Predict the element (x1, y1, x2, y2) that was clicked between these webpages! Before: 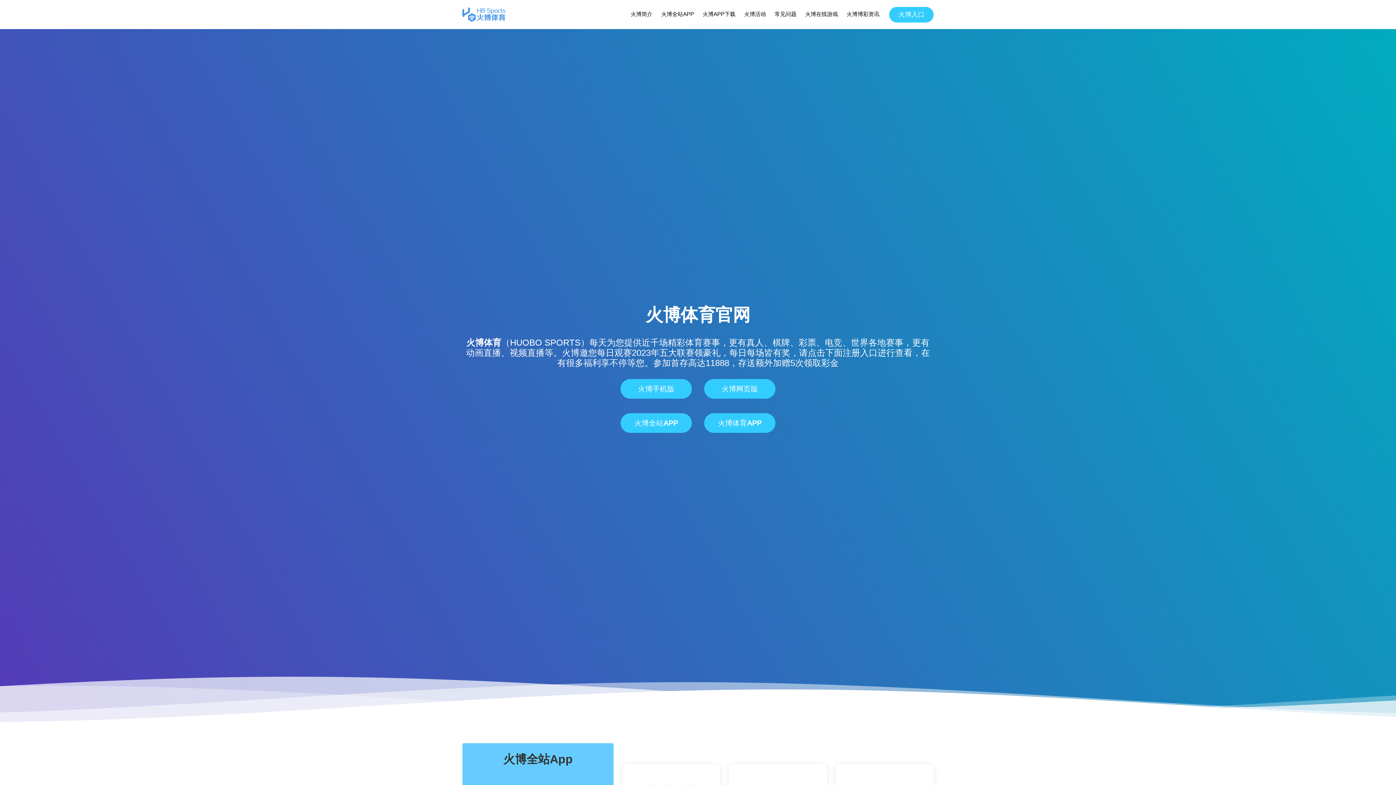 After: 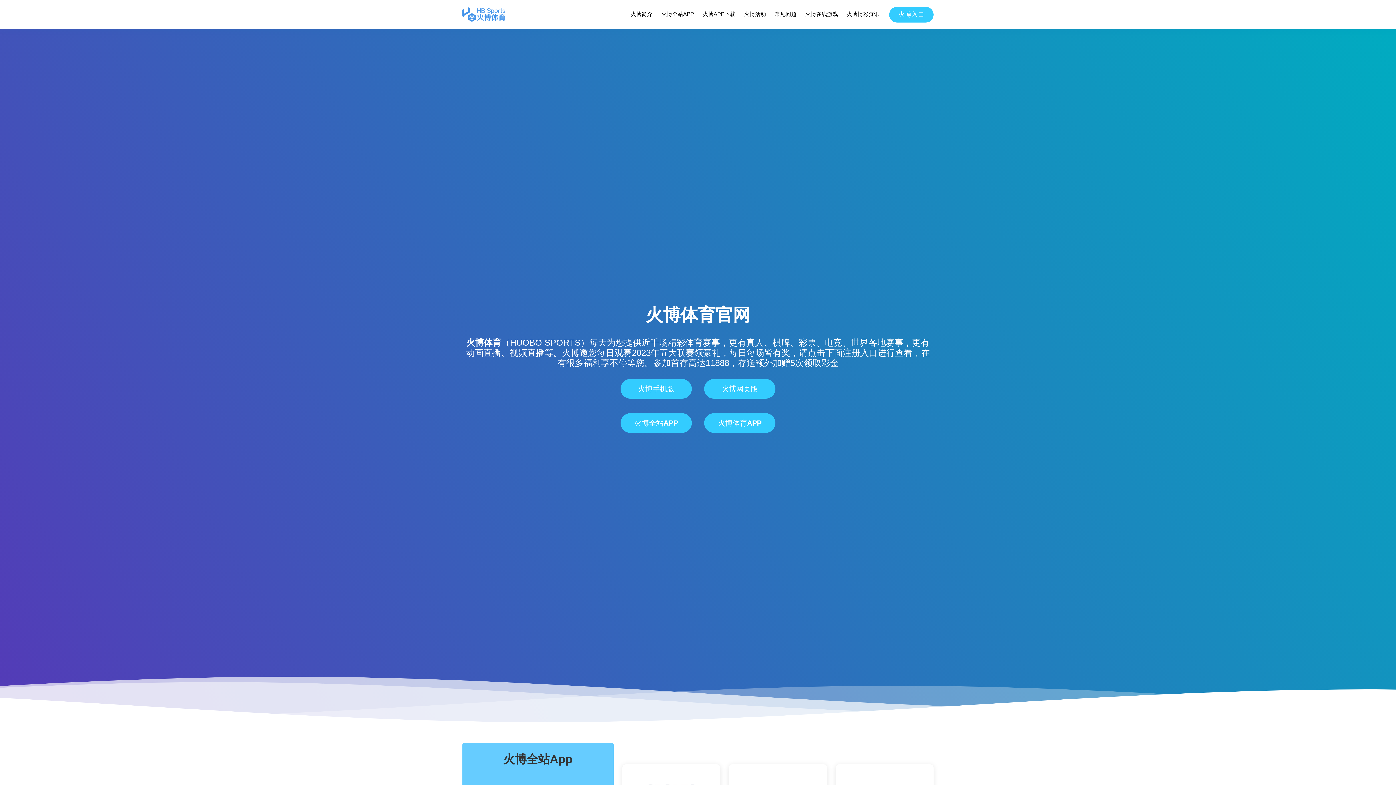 Action: bbox: (462, 7, 505, 21)